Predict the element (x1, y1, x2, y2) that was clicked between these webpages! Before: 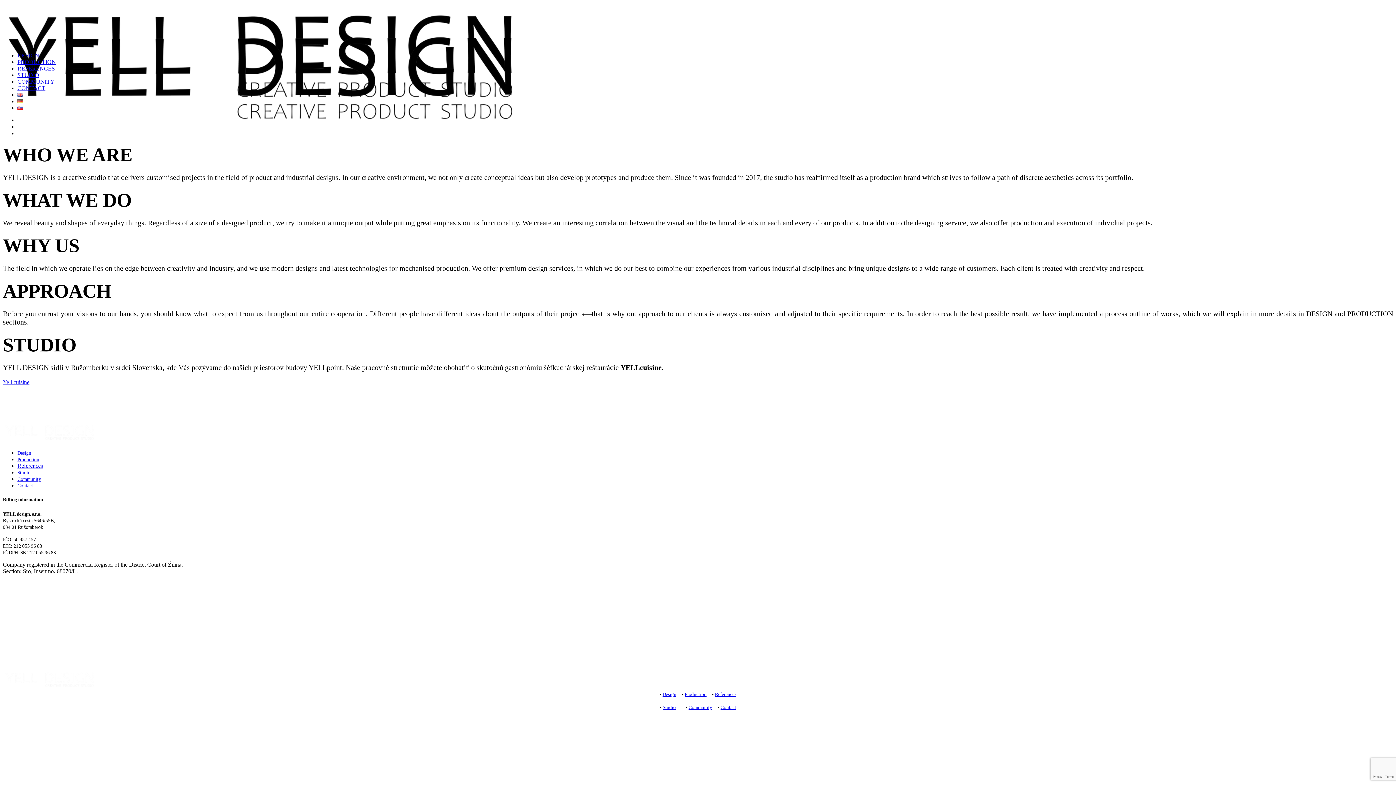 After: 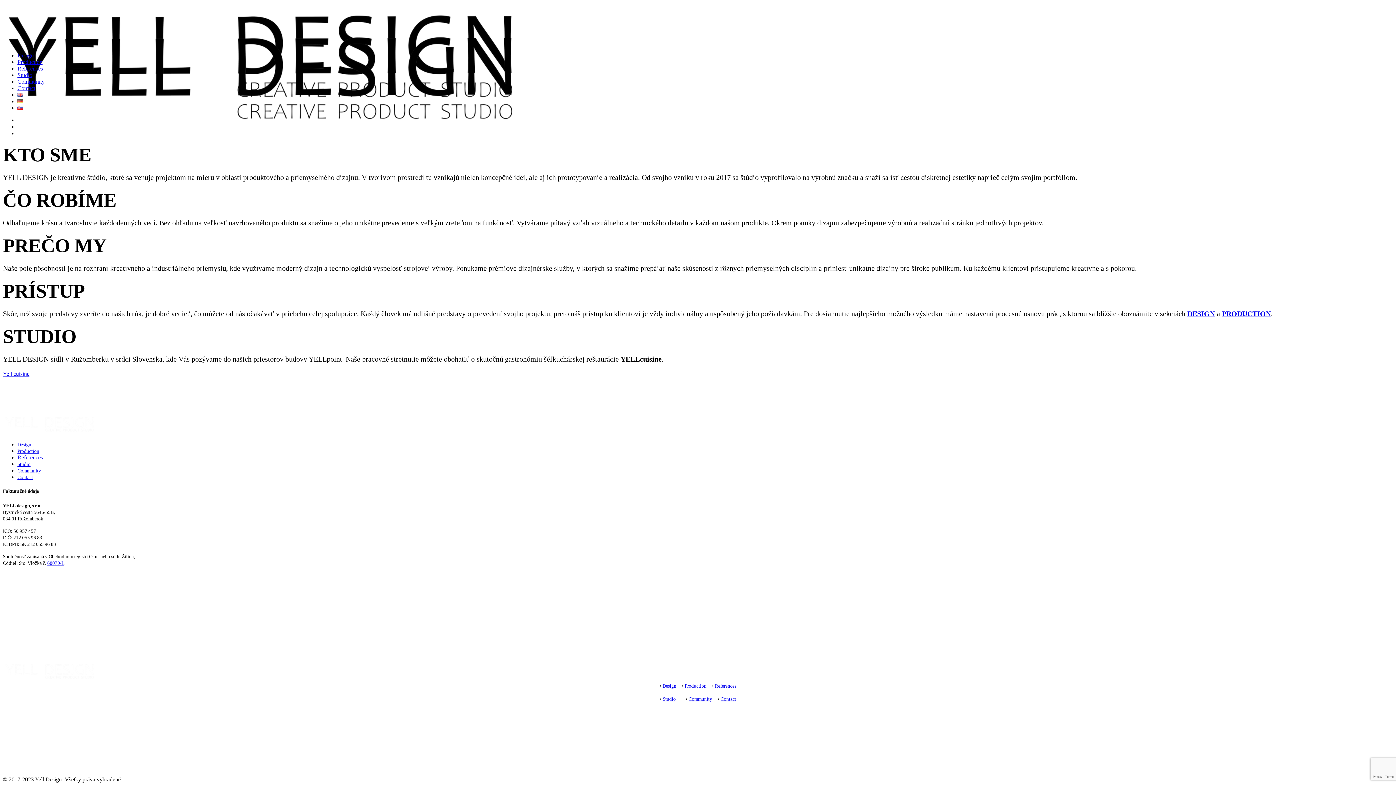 Action: bbox: (17, 469, 30, 475) label: Studio